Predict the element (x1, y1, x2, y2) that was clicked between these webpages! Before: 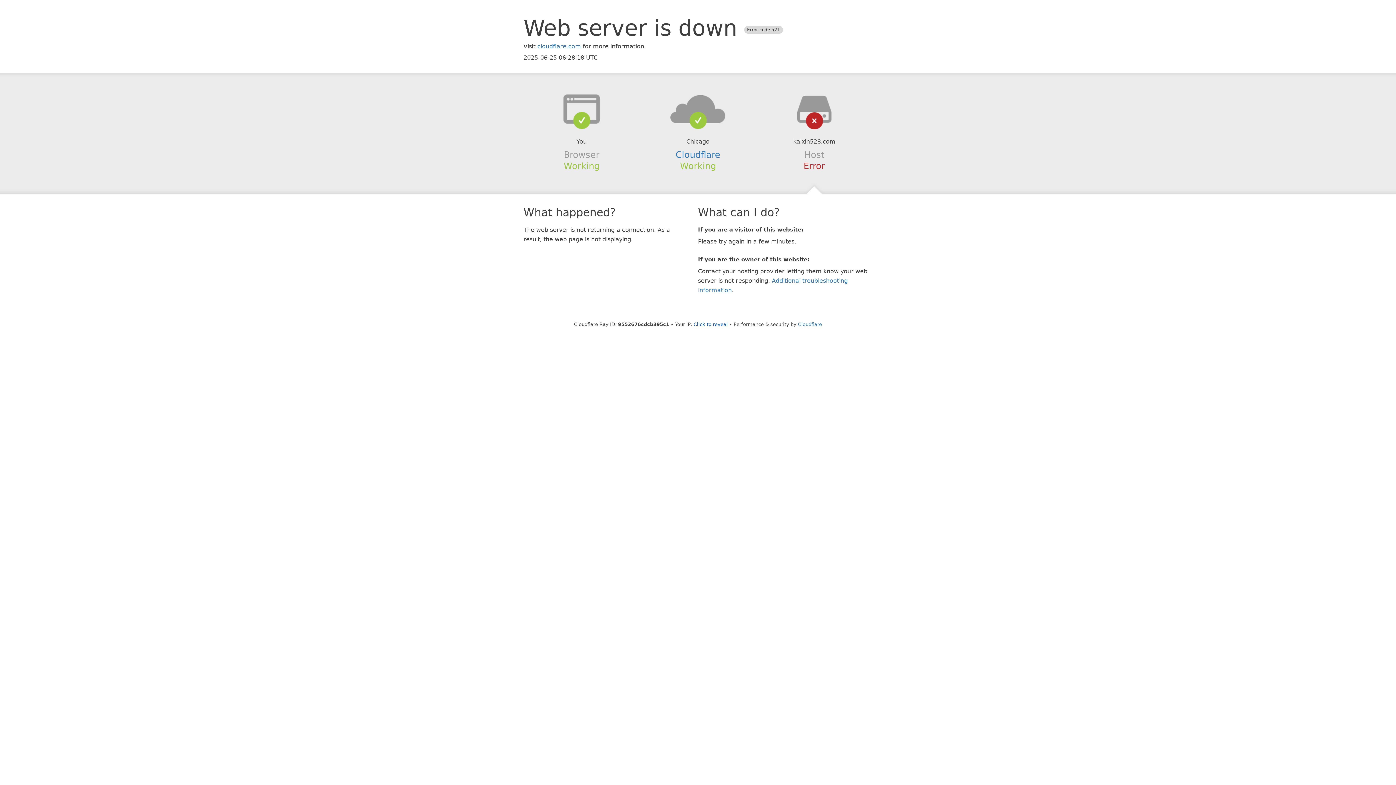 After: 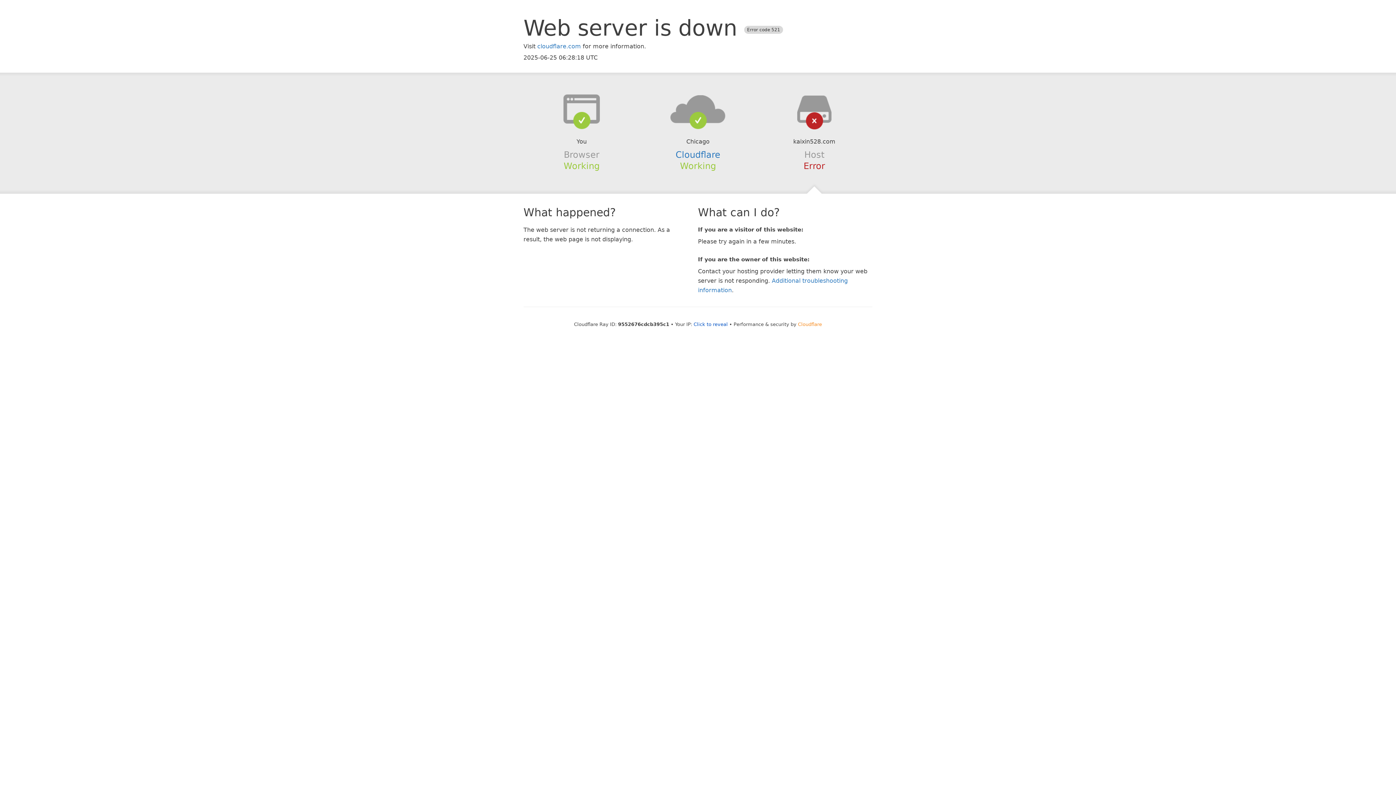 Action: label: Cloudflare bbox: (798, 321, 822, 327)